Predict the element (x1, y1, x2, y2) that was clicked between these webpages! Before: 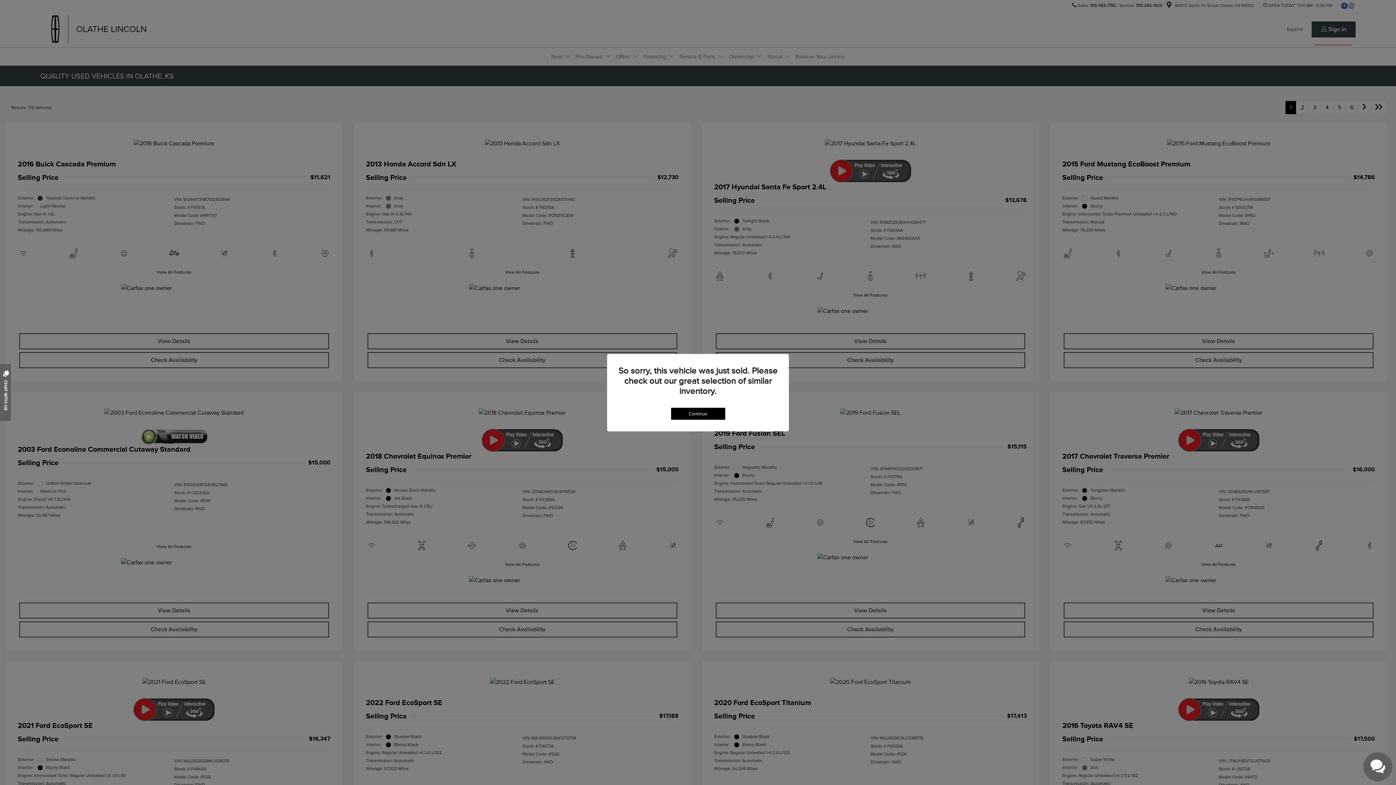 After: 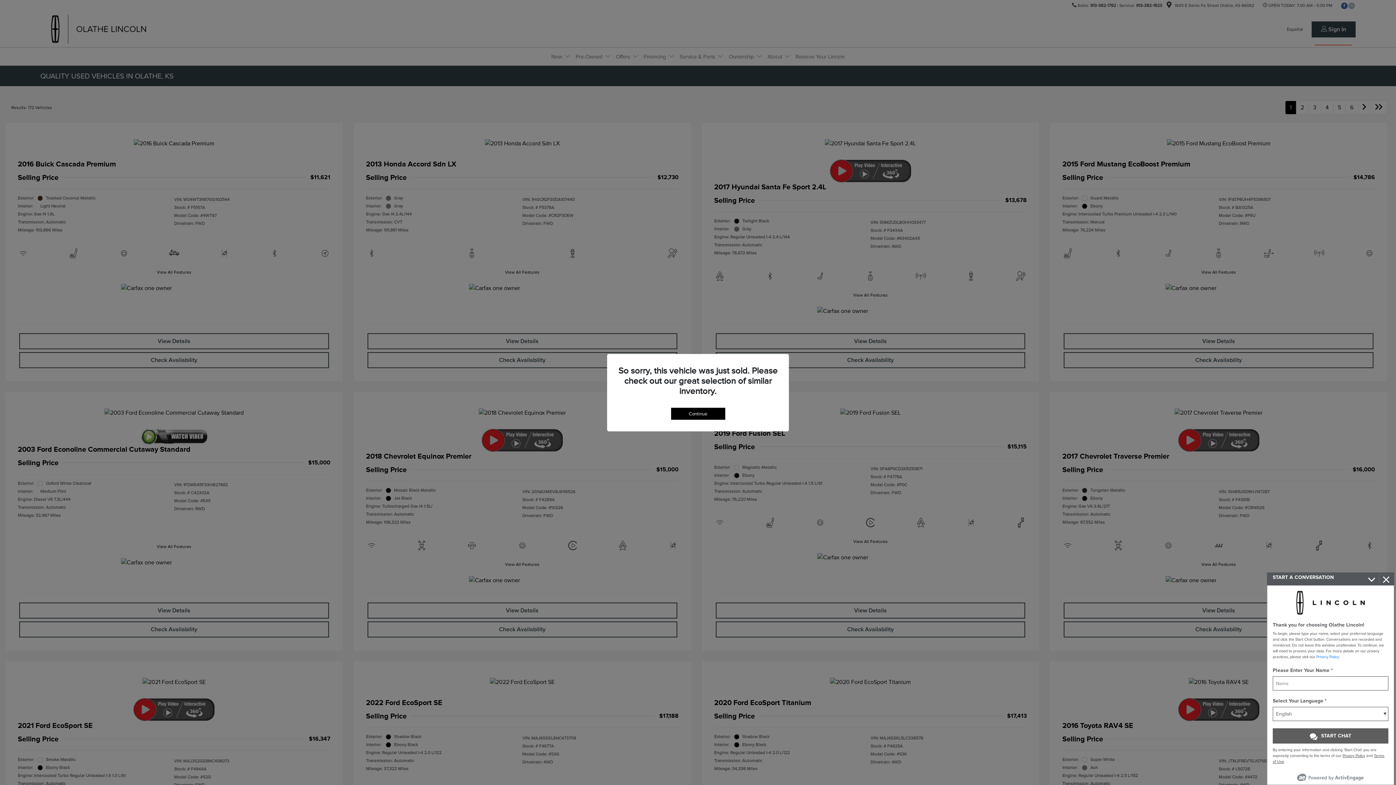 Action: bbox: (0, 363, 10, 422) label: CHAT WITH US